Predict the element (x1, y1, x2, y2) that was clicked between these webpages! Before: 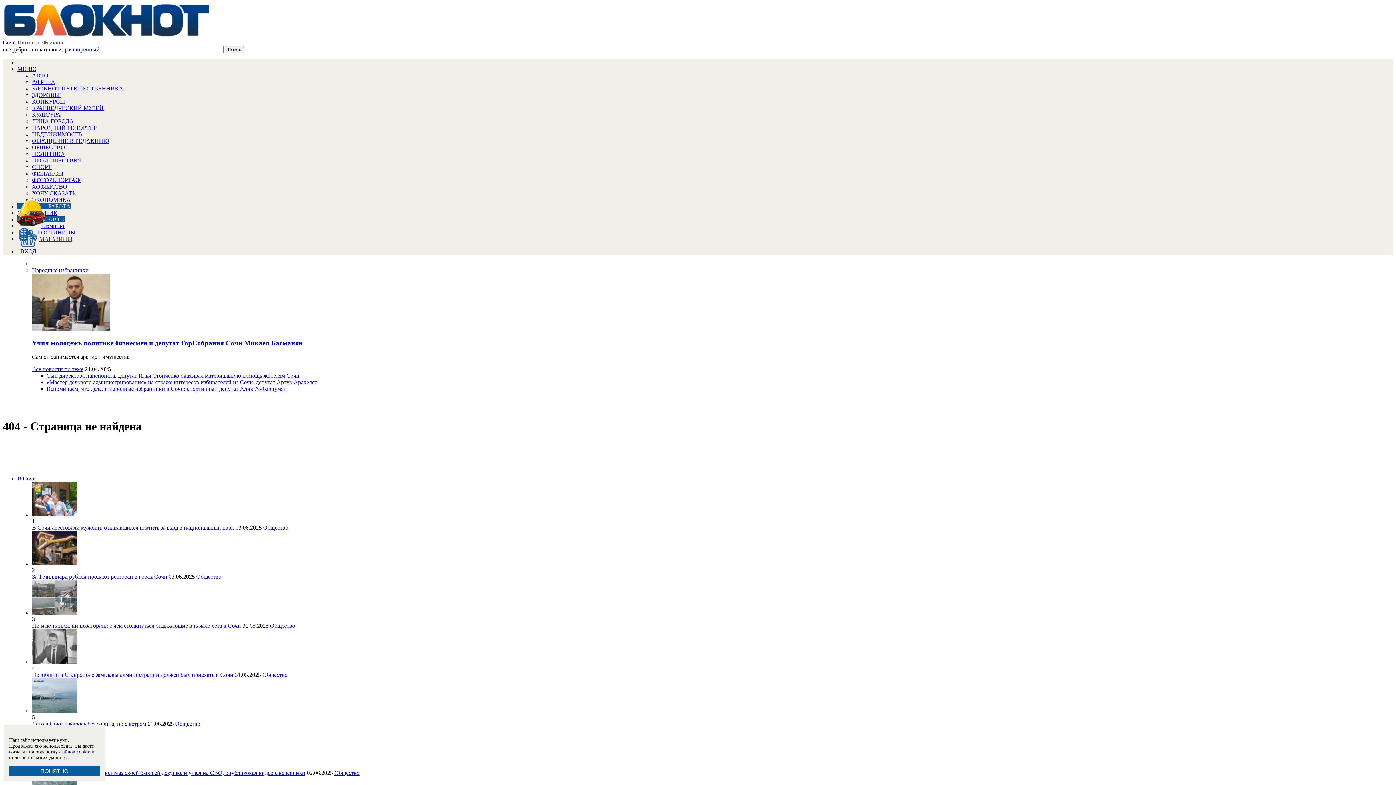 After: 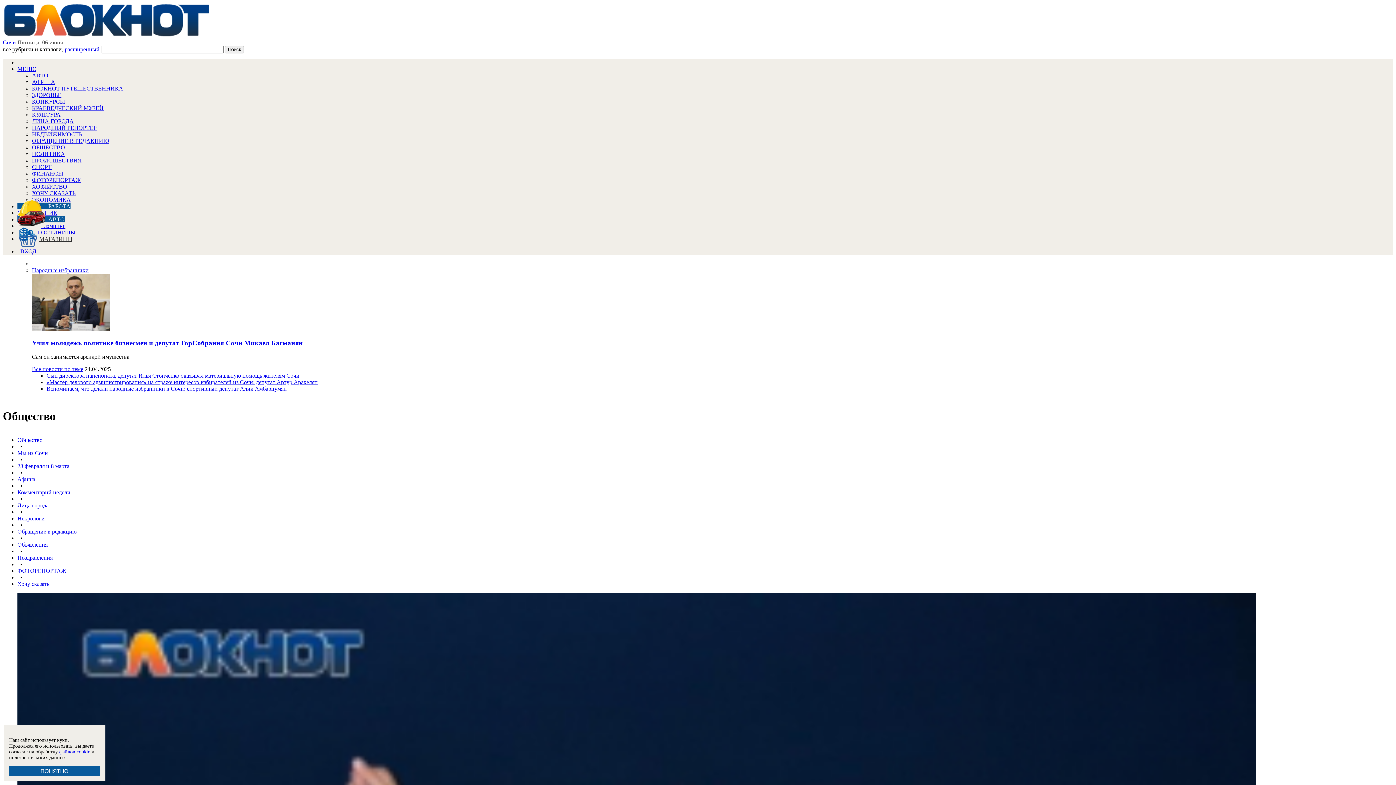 Action: bbox: (196, 573, 221, 580) label: Общество